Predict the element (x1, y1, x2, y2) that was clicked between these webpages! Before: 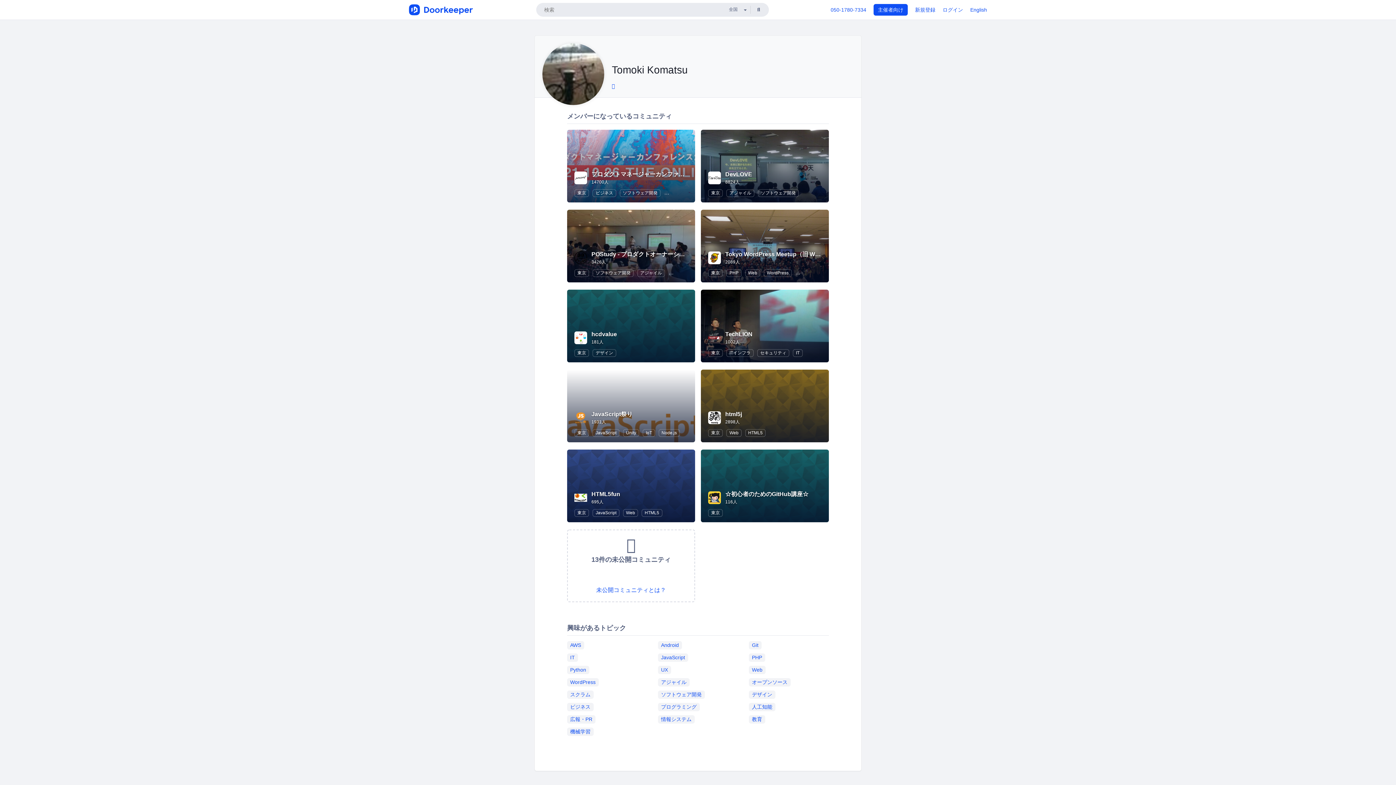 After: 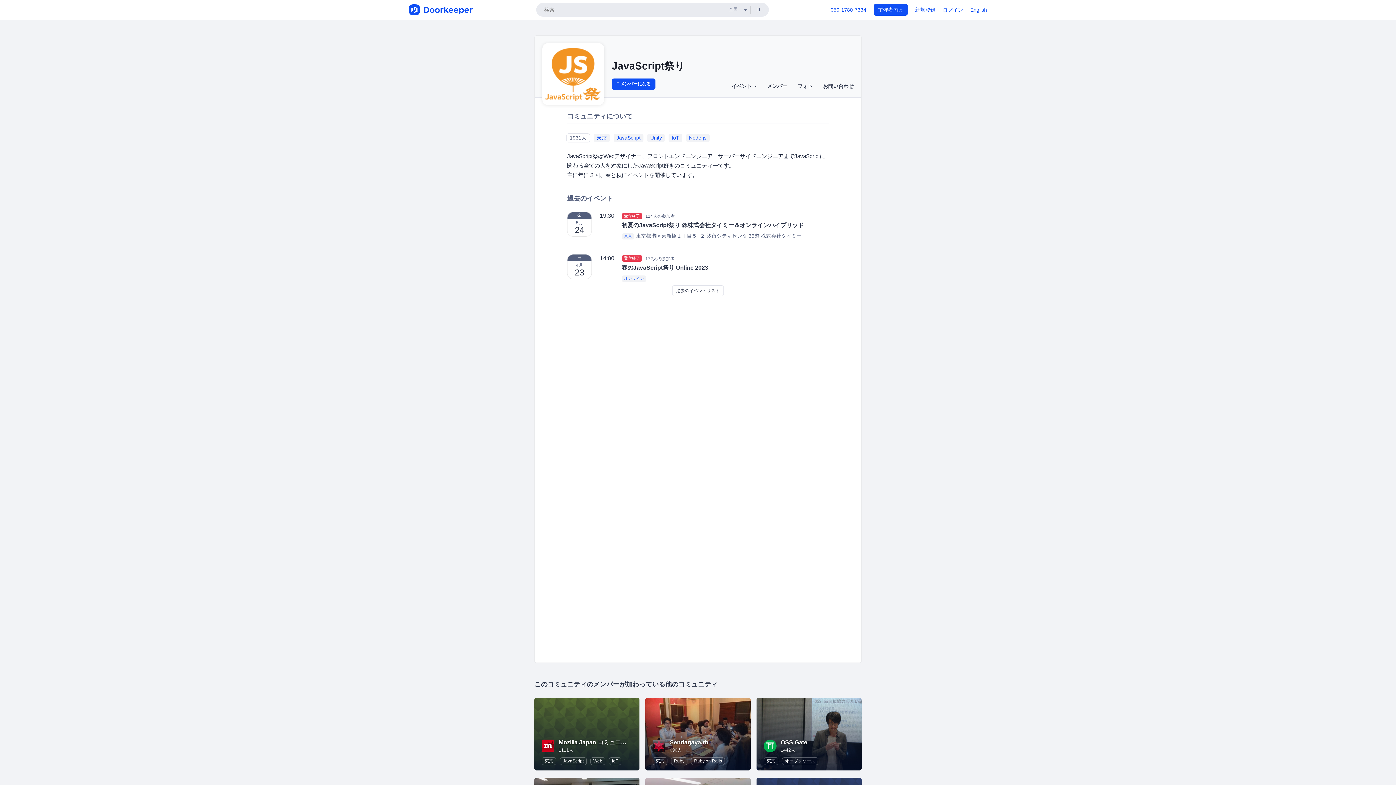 Action: label: JavaScript祭り bbox: (591, 411, 632, 417)